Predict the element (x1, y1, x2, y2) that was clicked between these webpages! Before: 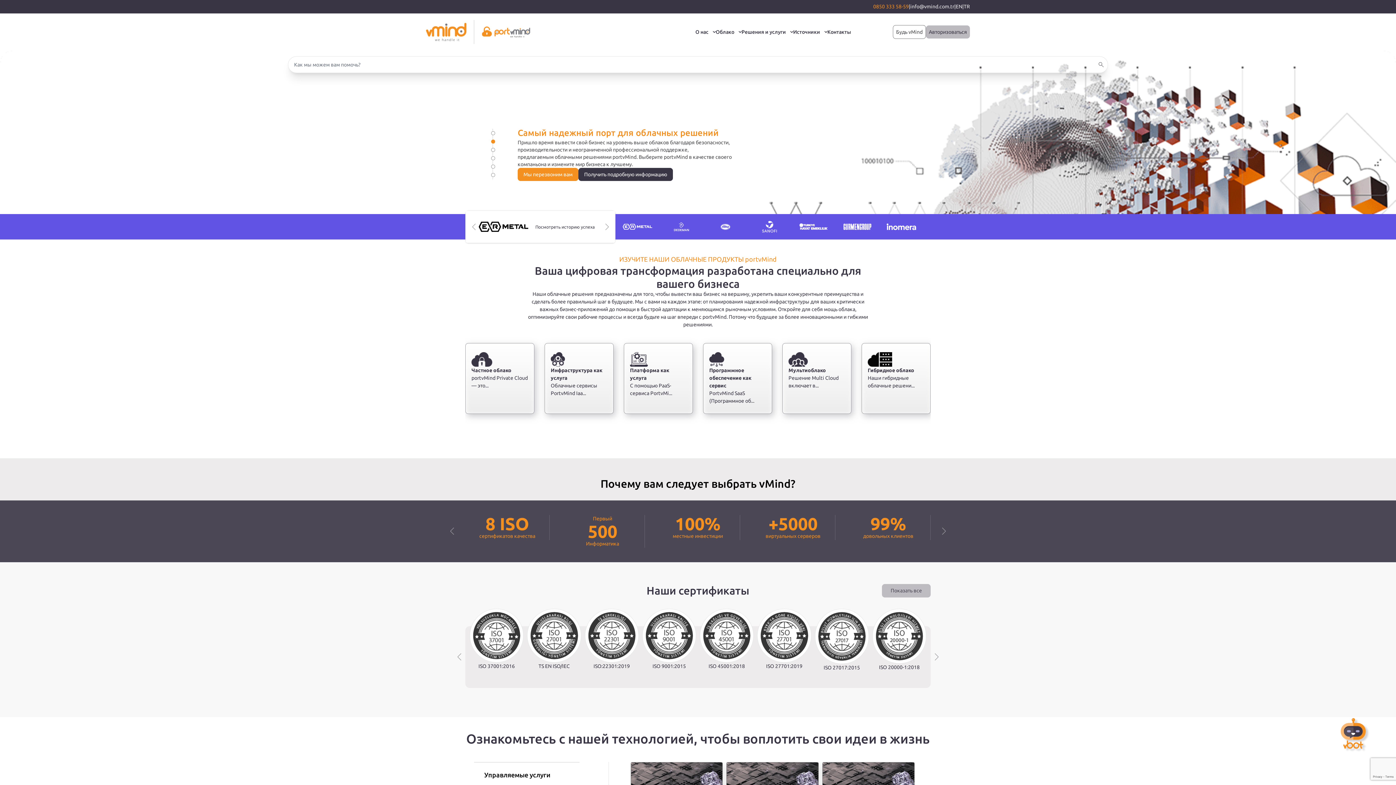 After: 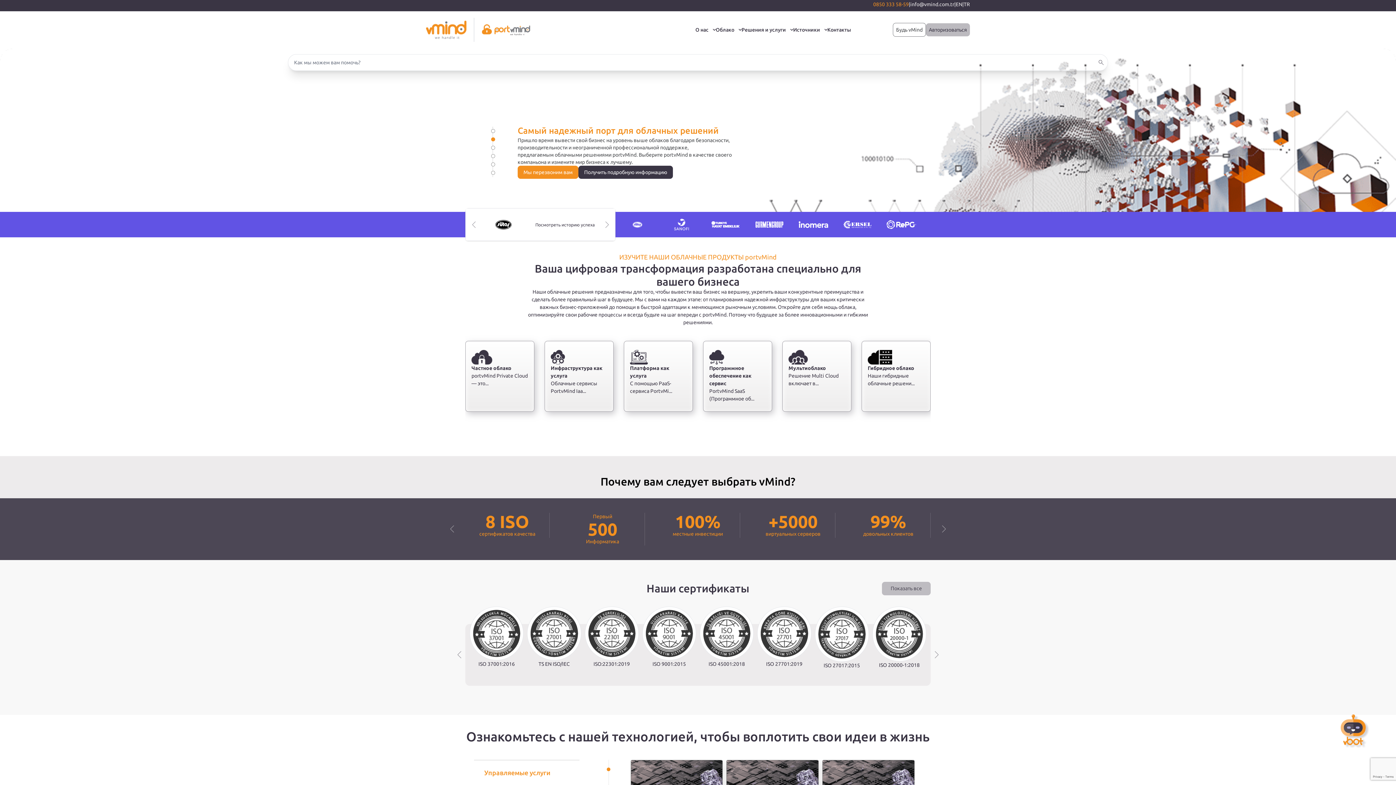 Action: label: Управляемые услуги bbox: (474, 762, 579, 787)